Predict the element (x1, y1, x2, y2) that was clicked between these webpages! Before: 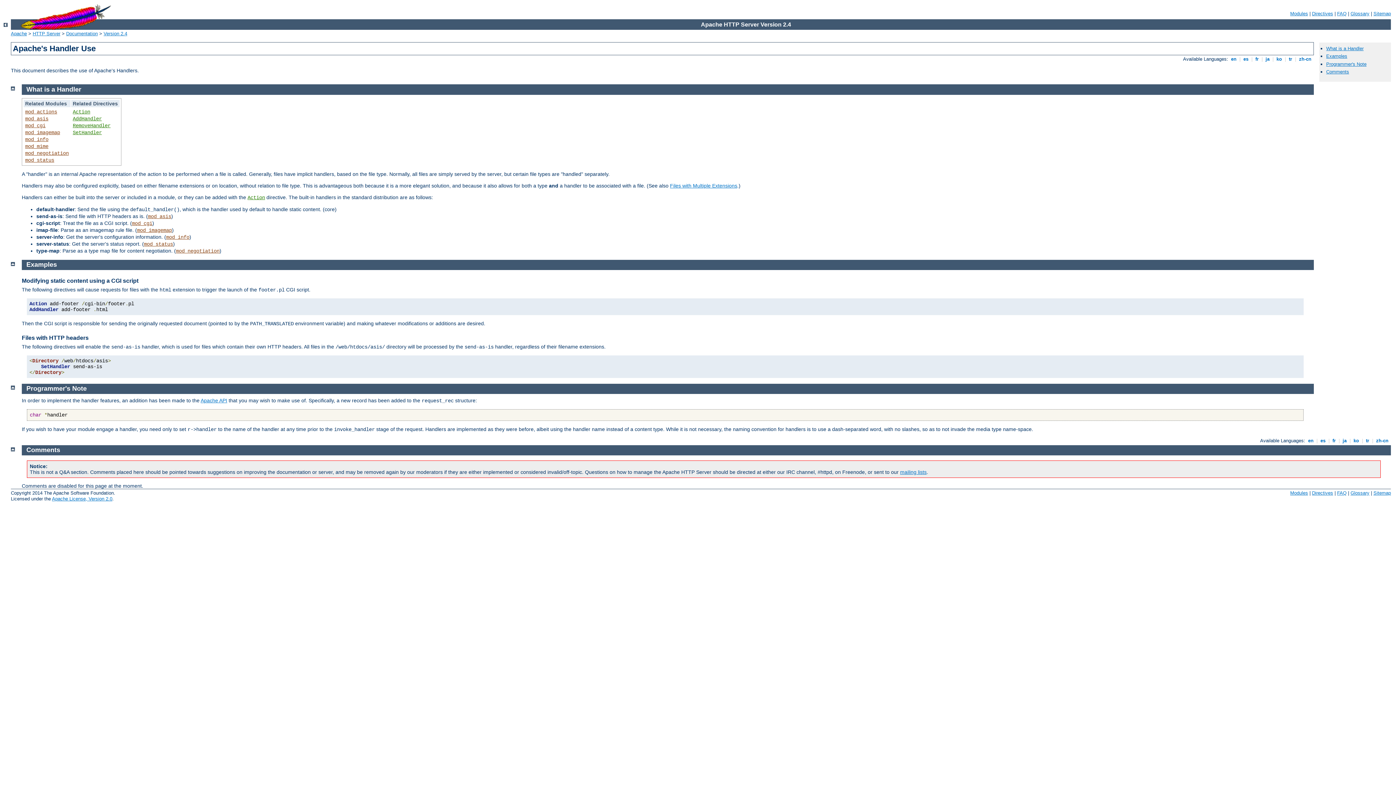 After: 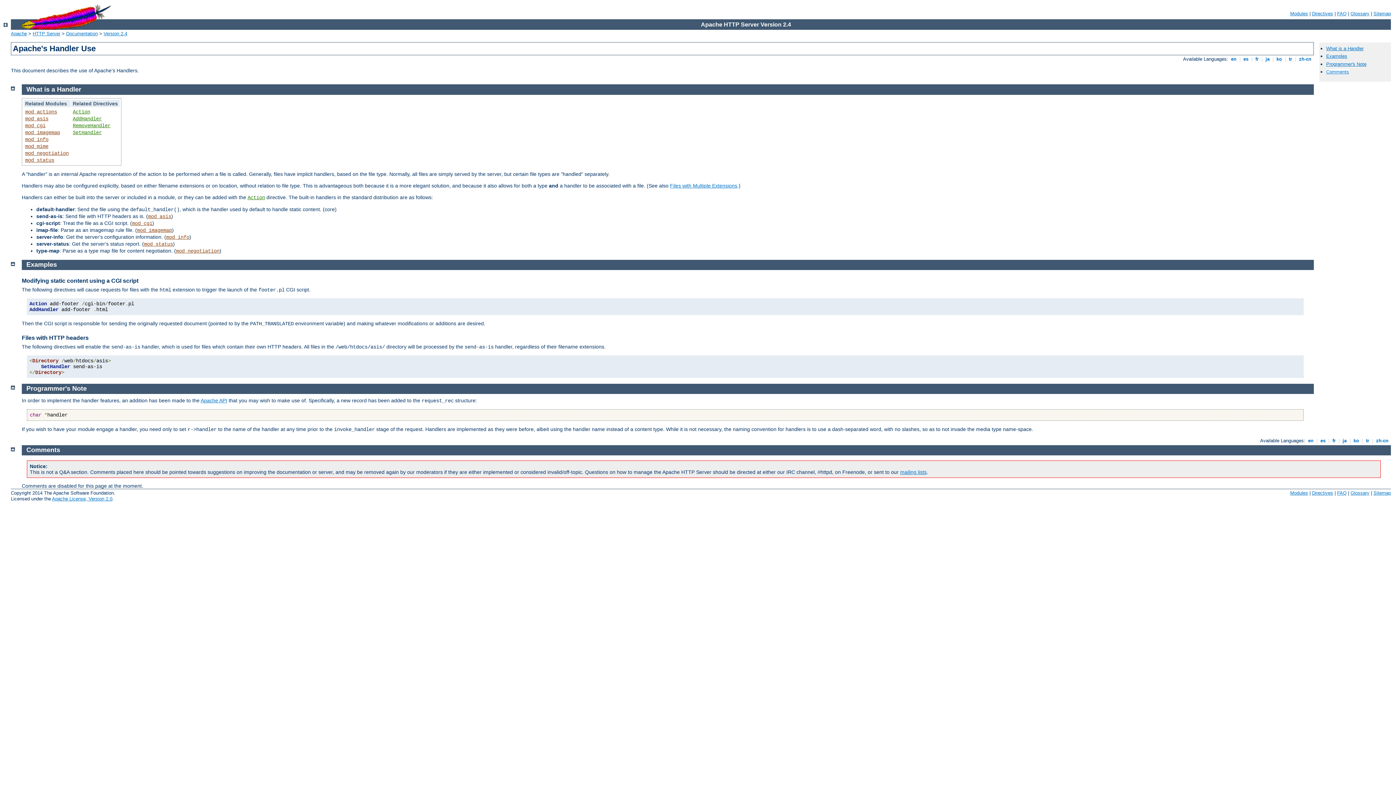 Action: bbox: (1326, 69, 1349, 74) label: Comments